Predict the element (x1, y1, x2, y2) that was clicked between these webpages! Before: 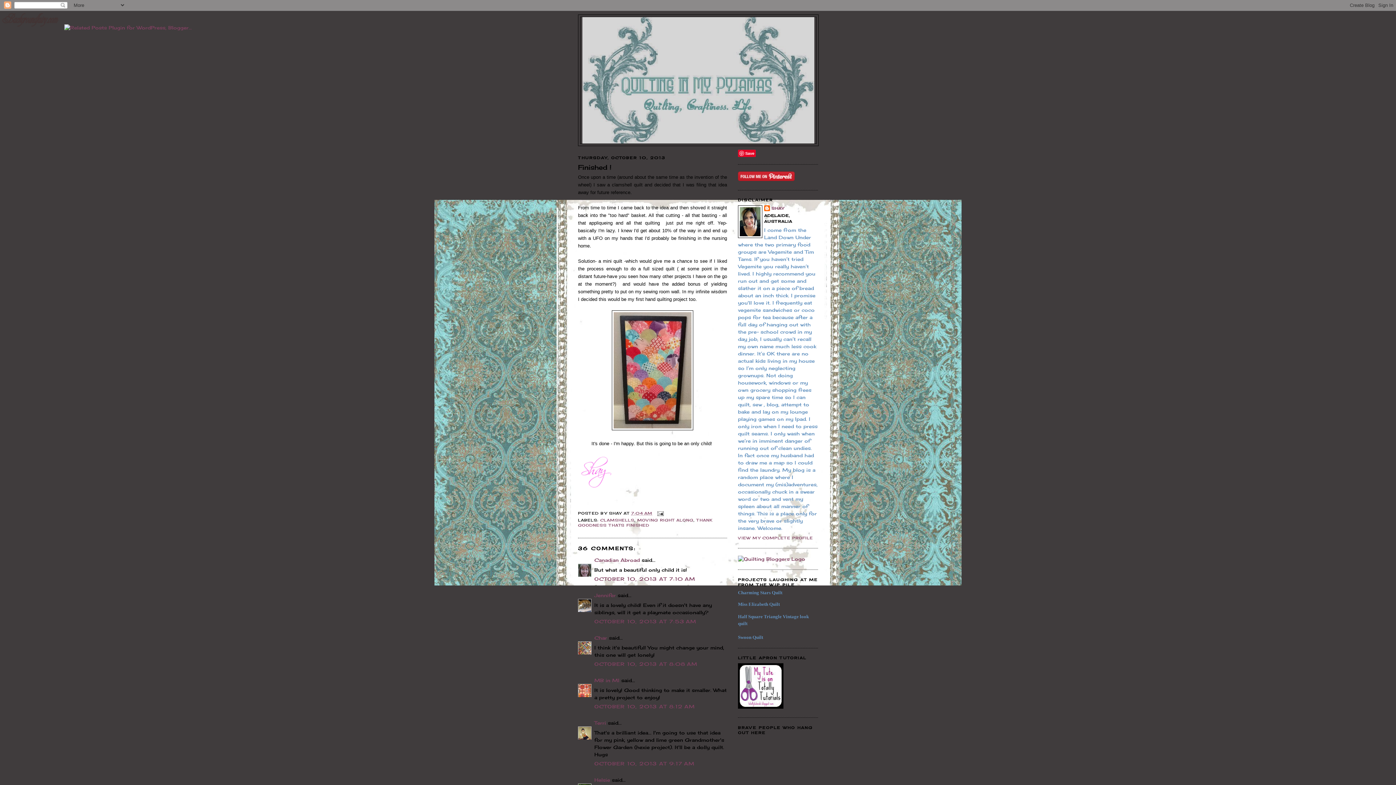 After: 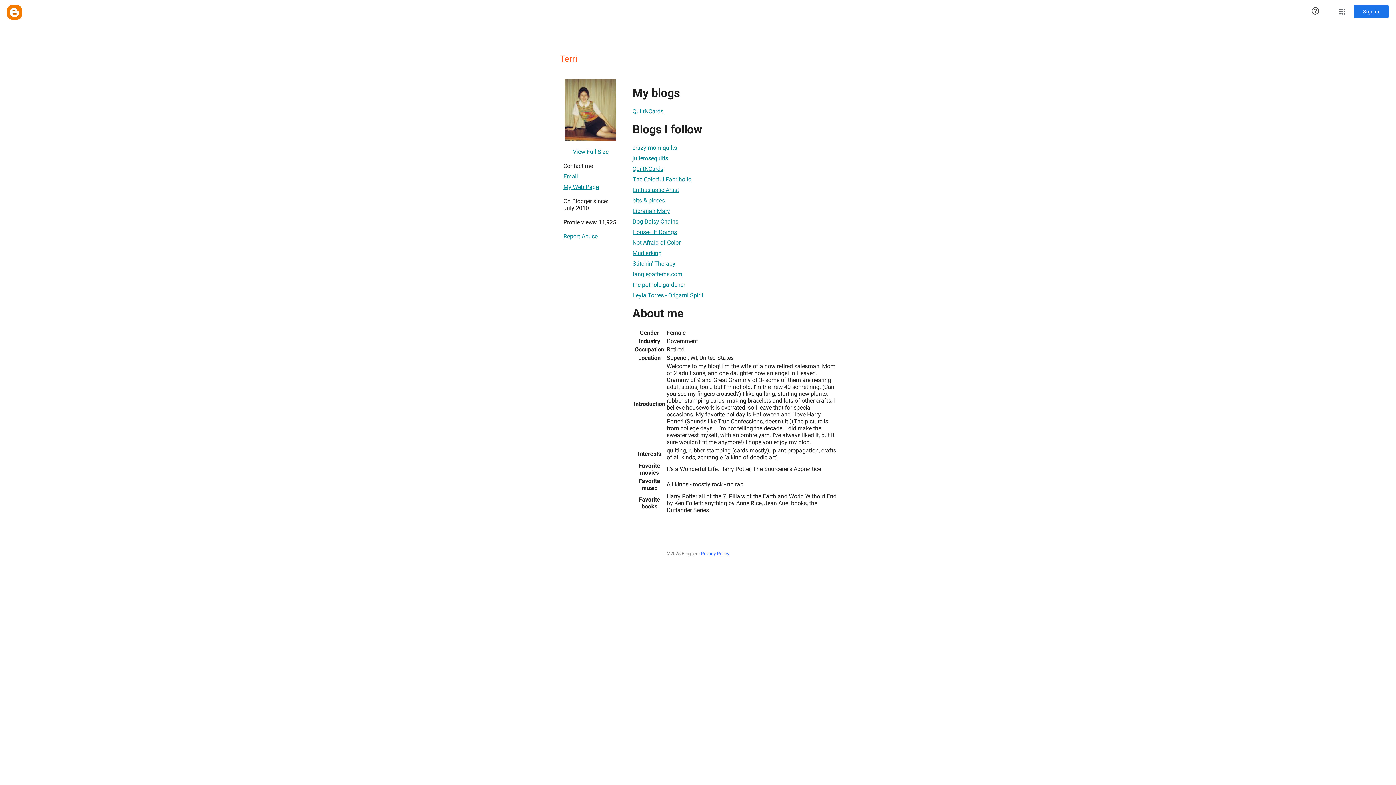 Action: bbox: (594, 720, 606, 726) label: Terri